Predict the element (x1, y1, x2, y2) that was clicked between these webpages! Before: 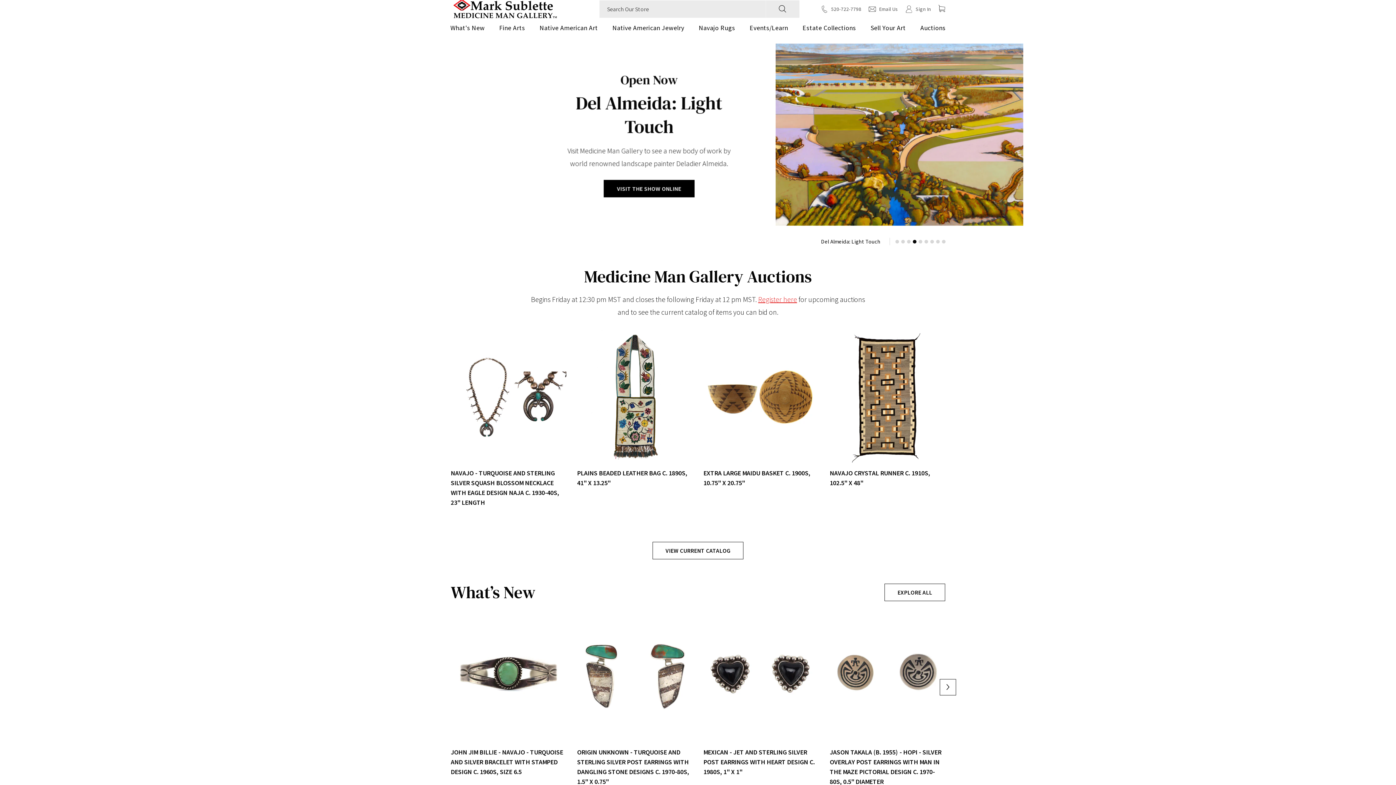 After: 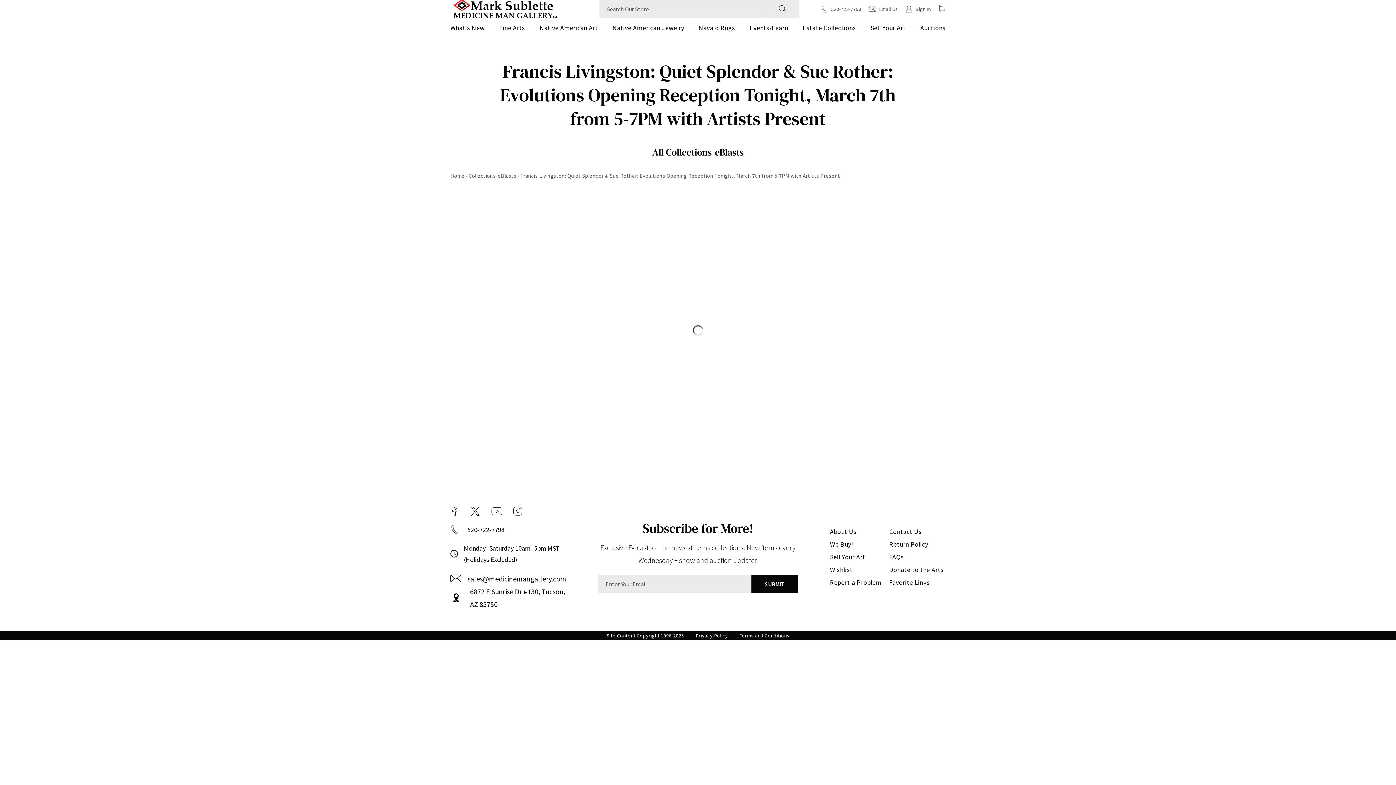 Action: label: Art Dealer Diaries Podcast bbox: (816, 237, 880, 246)